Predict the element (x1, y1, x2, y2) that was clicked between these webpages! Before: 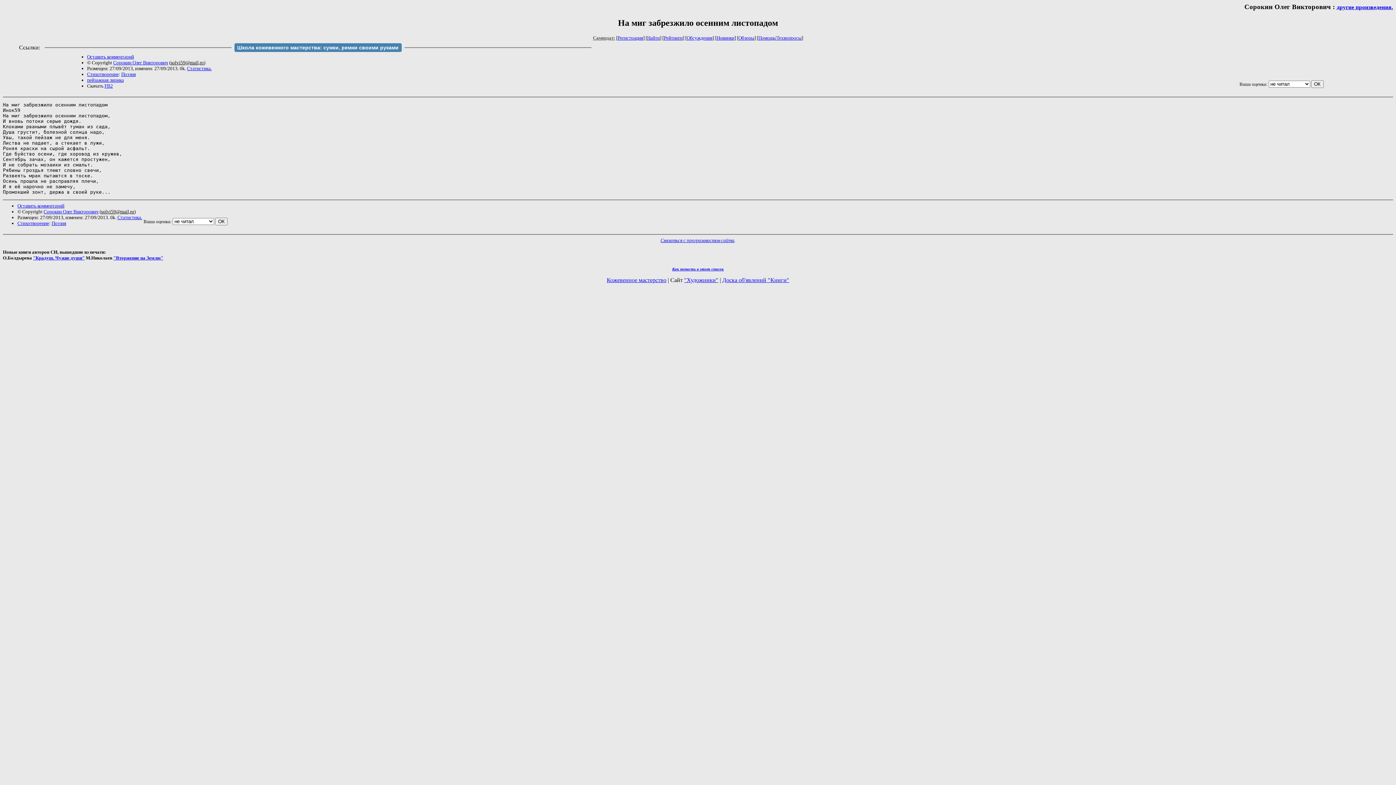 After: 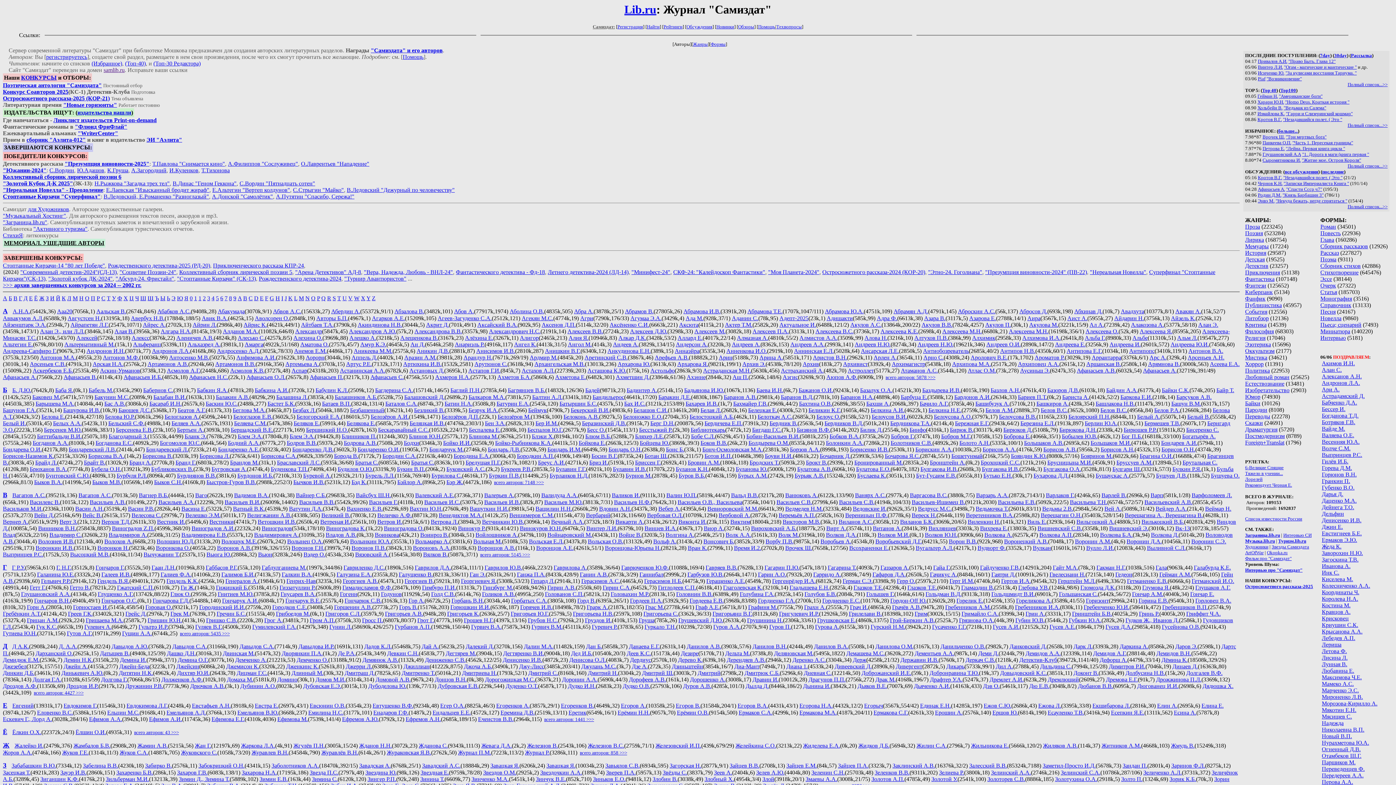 Action: label: Самиздат: bbox: (593, 35, 615, 40)